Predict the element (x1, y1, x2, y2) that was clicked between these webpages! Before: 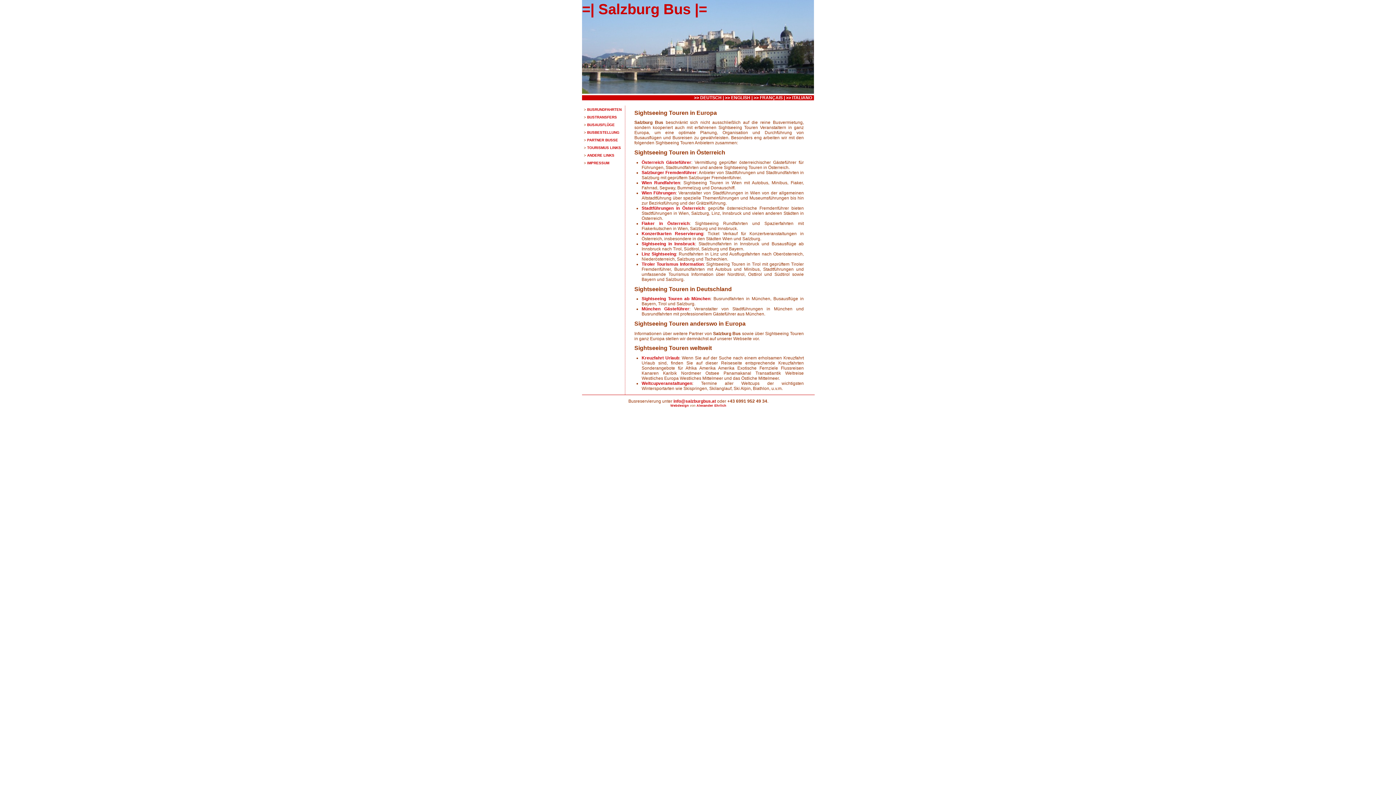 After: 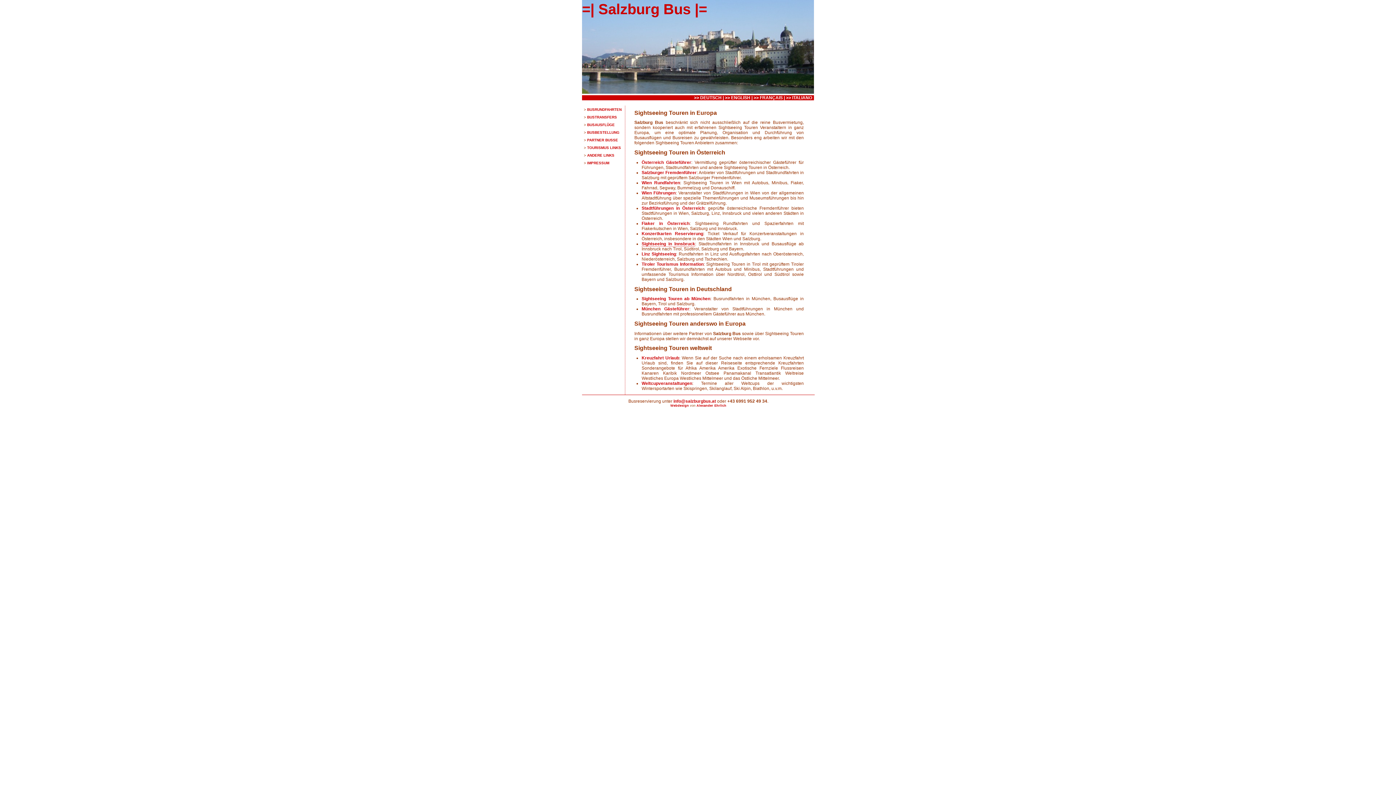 Action: bbox: (641, 241, 695, 246) label: Sightseeing in Innsbruck